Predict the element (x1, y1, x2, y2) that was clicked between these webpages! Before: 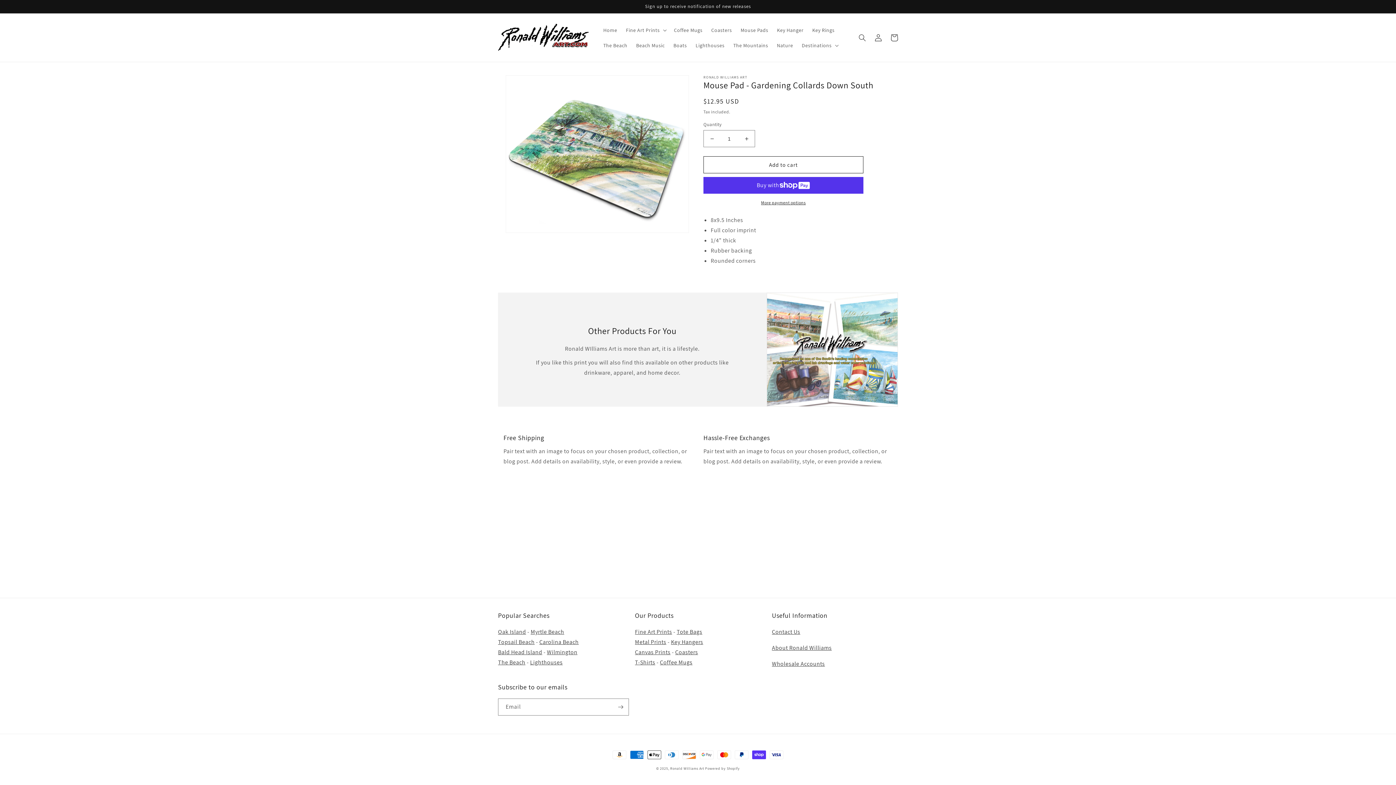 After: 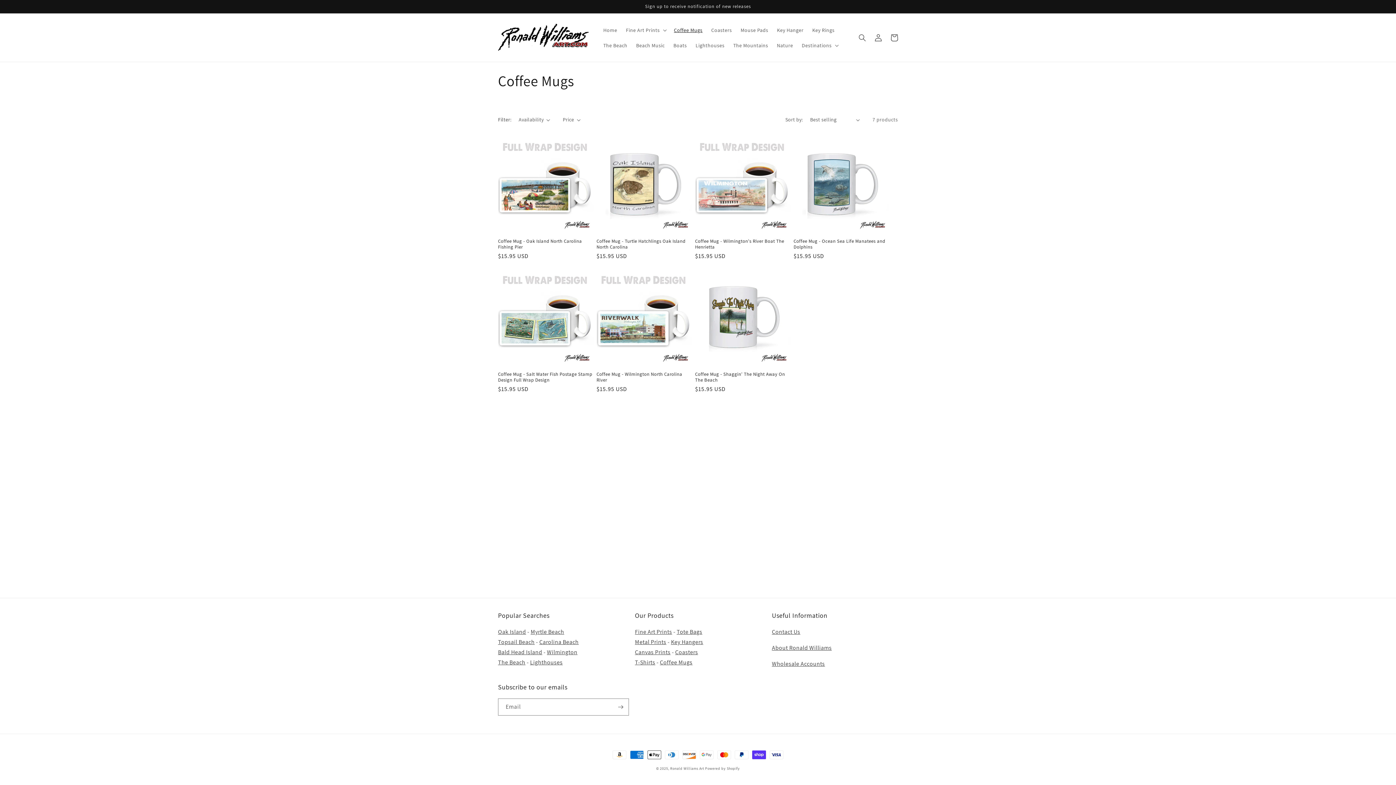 Action: label: Coffee Mugs bbox: (669, 22, 707, 37)